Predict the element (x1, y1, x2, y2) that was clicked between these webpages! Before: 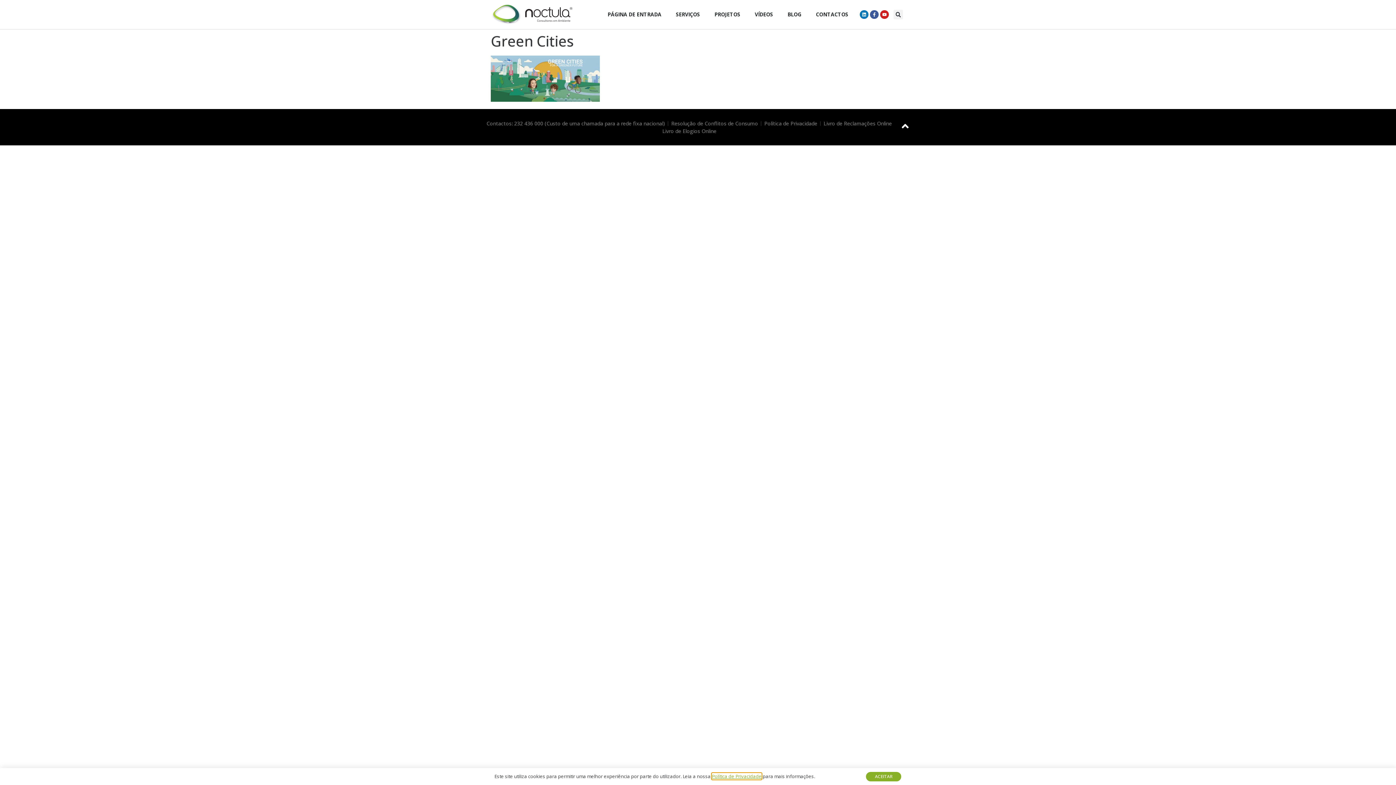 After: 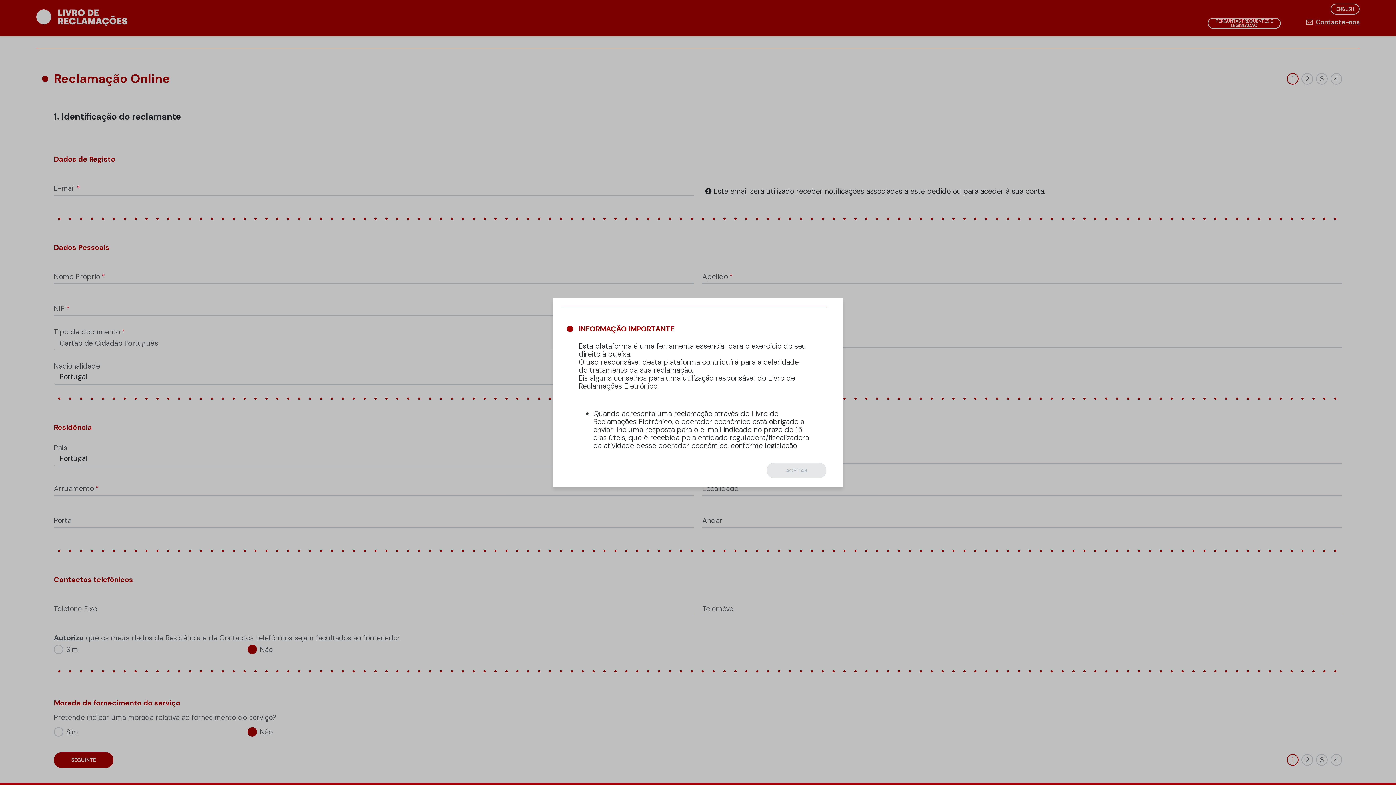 Action: label: Livro de Reclamações Online bbox: (823, 119, 892, 127)